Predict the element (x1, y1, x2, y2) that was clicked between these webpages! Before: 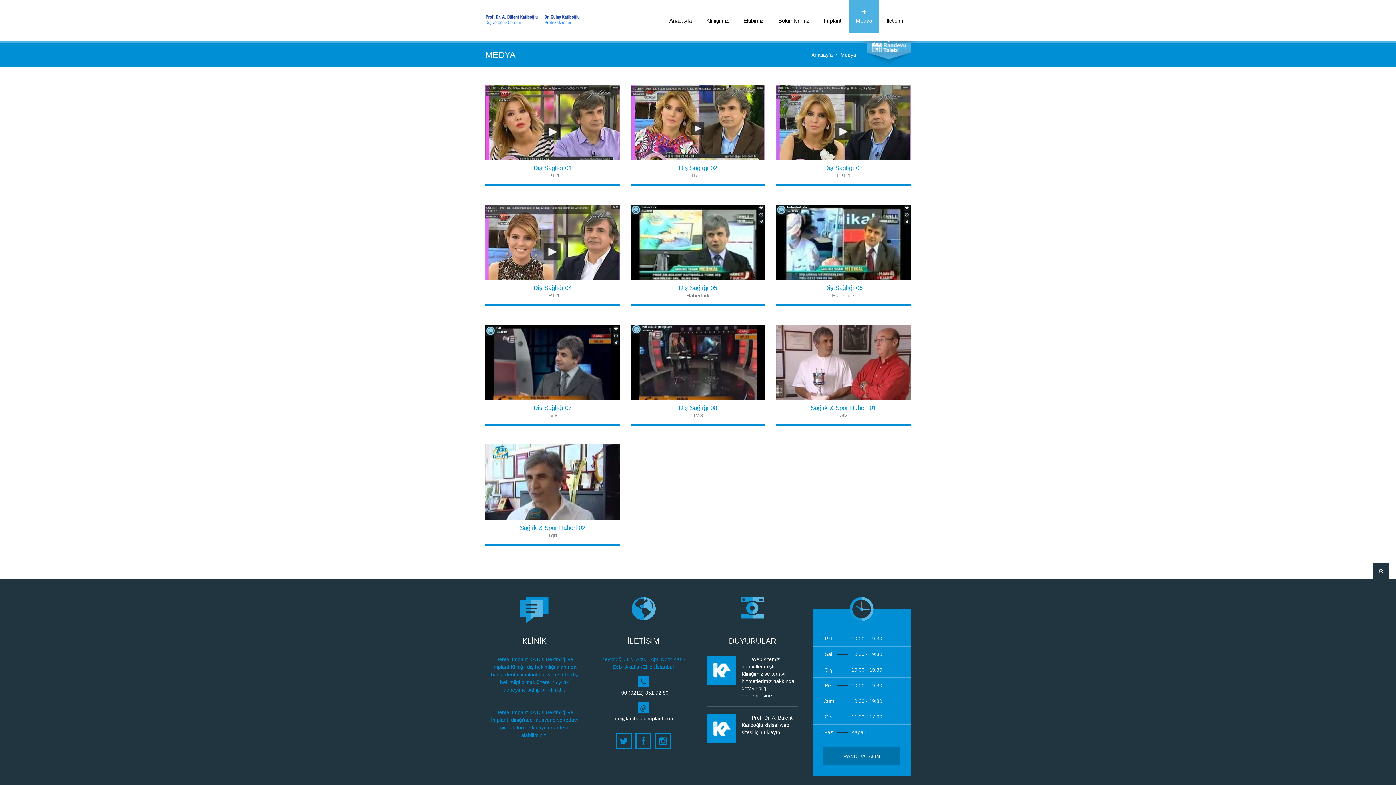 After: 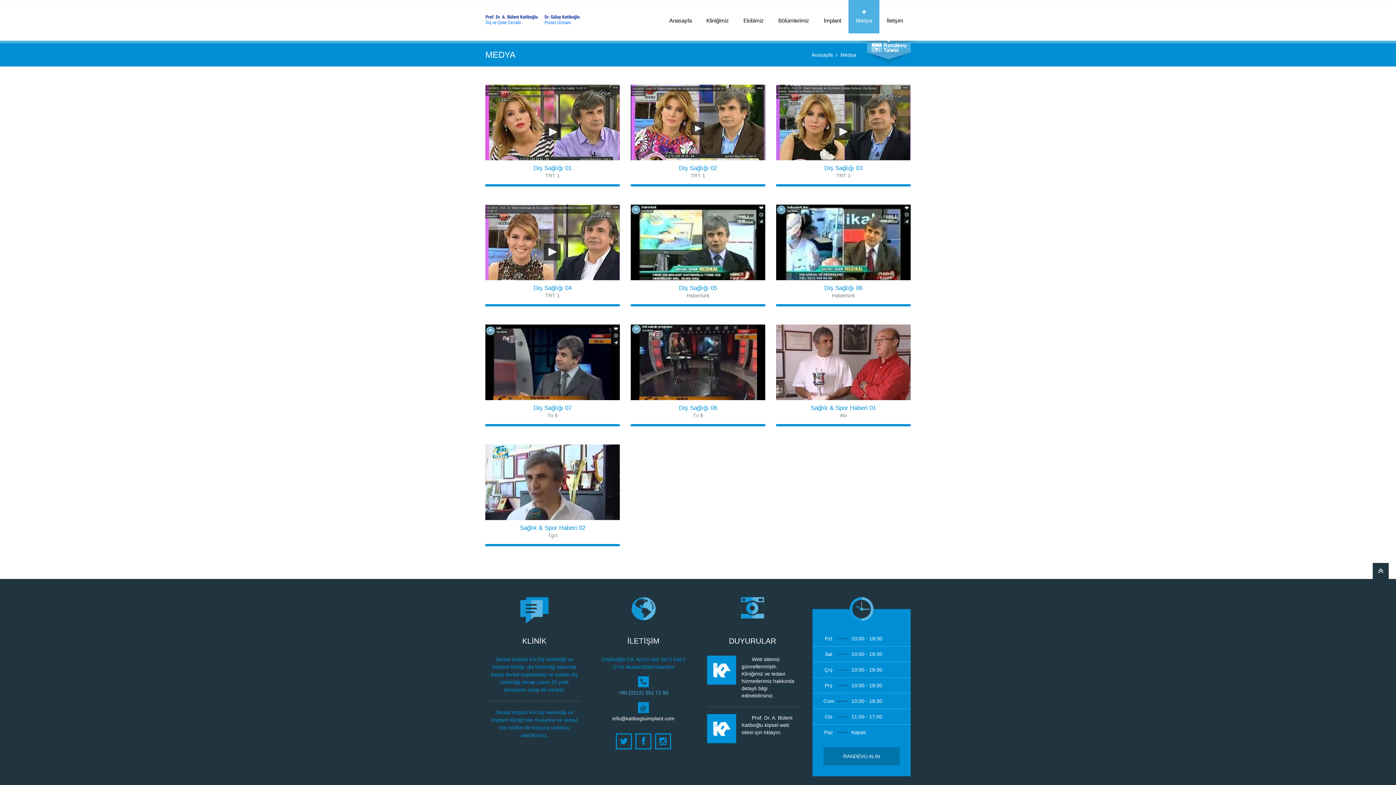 Action: bbox: (618, 690, 668, 696) label: +90 (0212) 351 72 80